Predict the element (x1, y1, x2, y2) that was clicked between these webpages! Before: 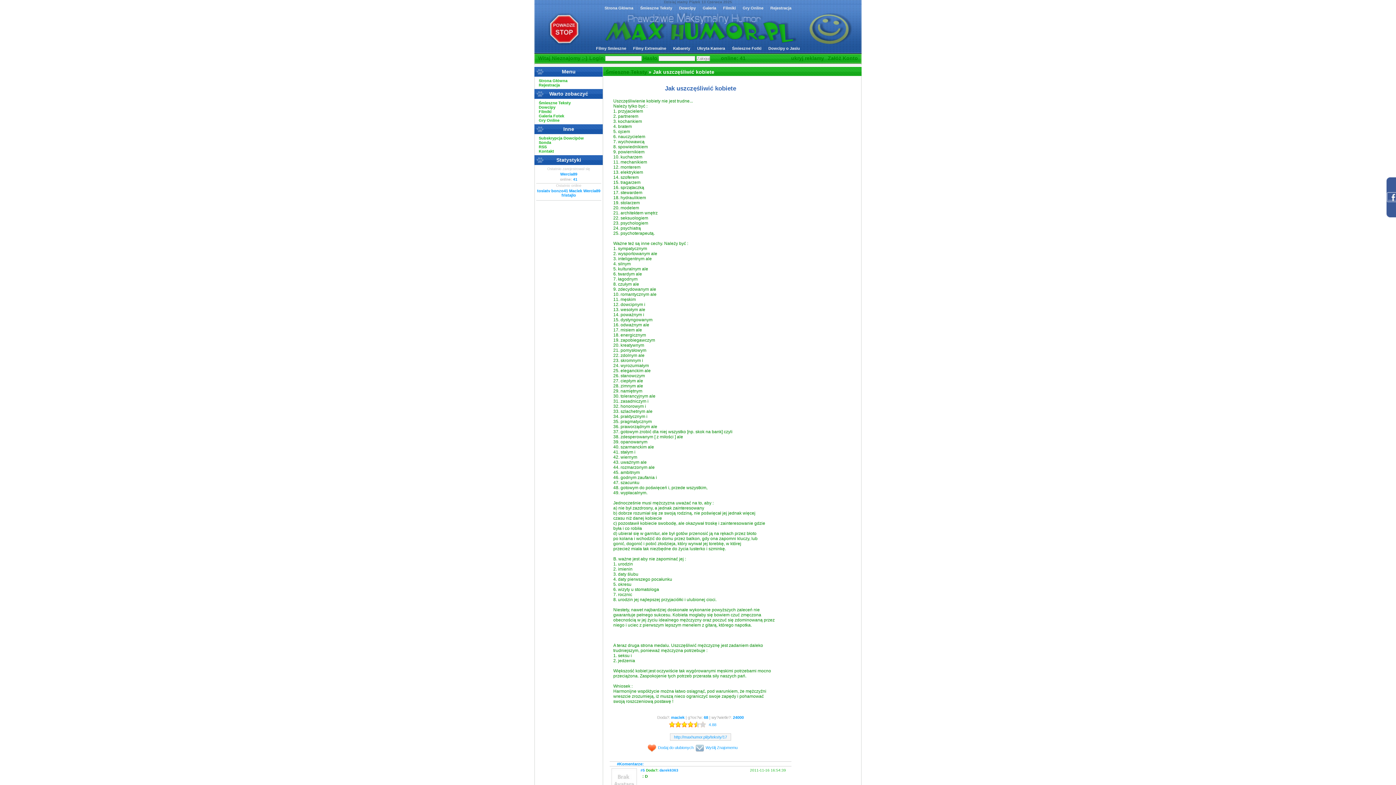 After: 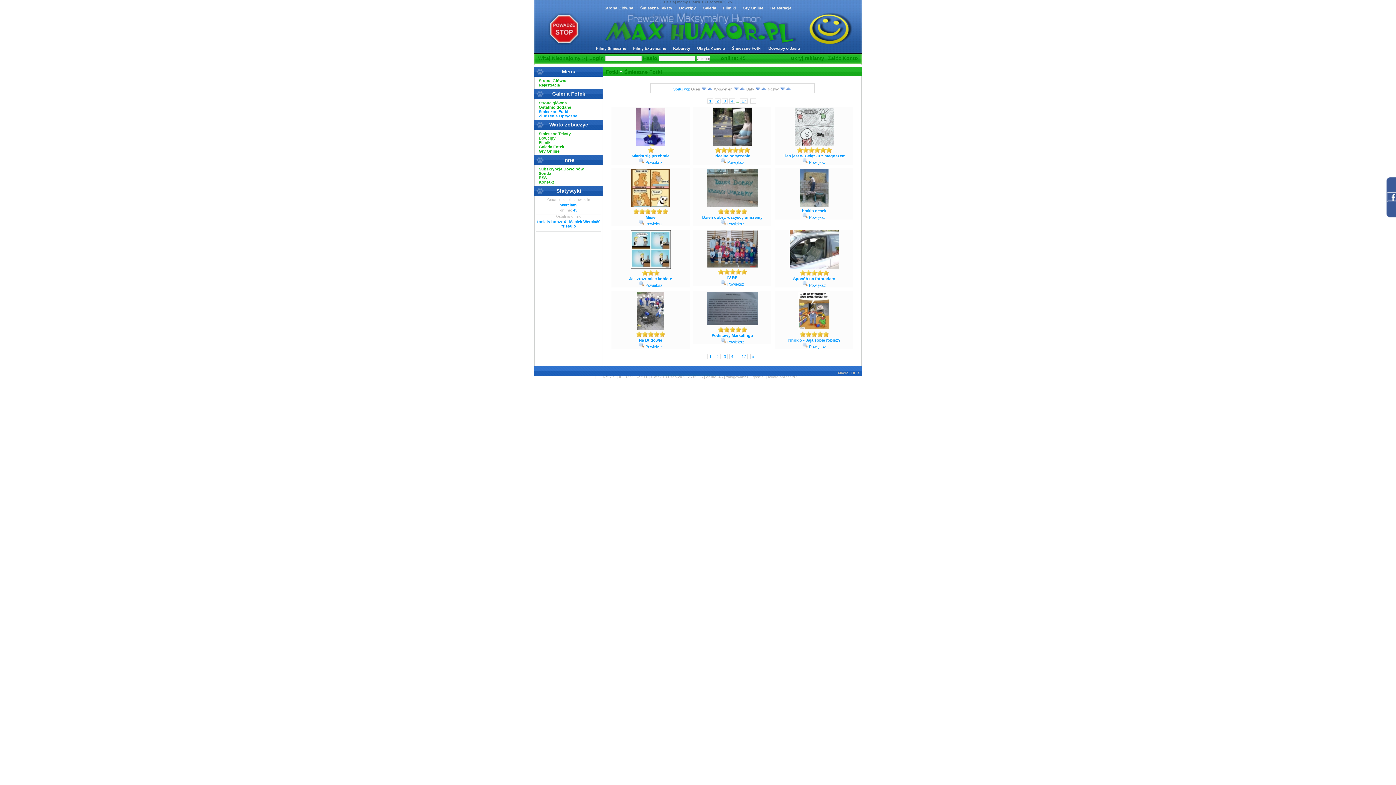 Action: label: Śmieszne Fotki bbox: (729, 44, 764, 52)